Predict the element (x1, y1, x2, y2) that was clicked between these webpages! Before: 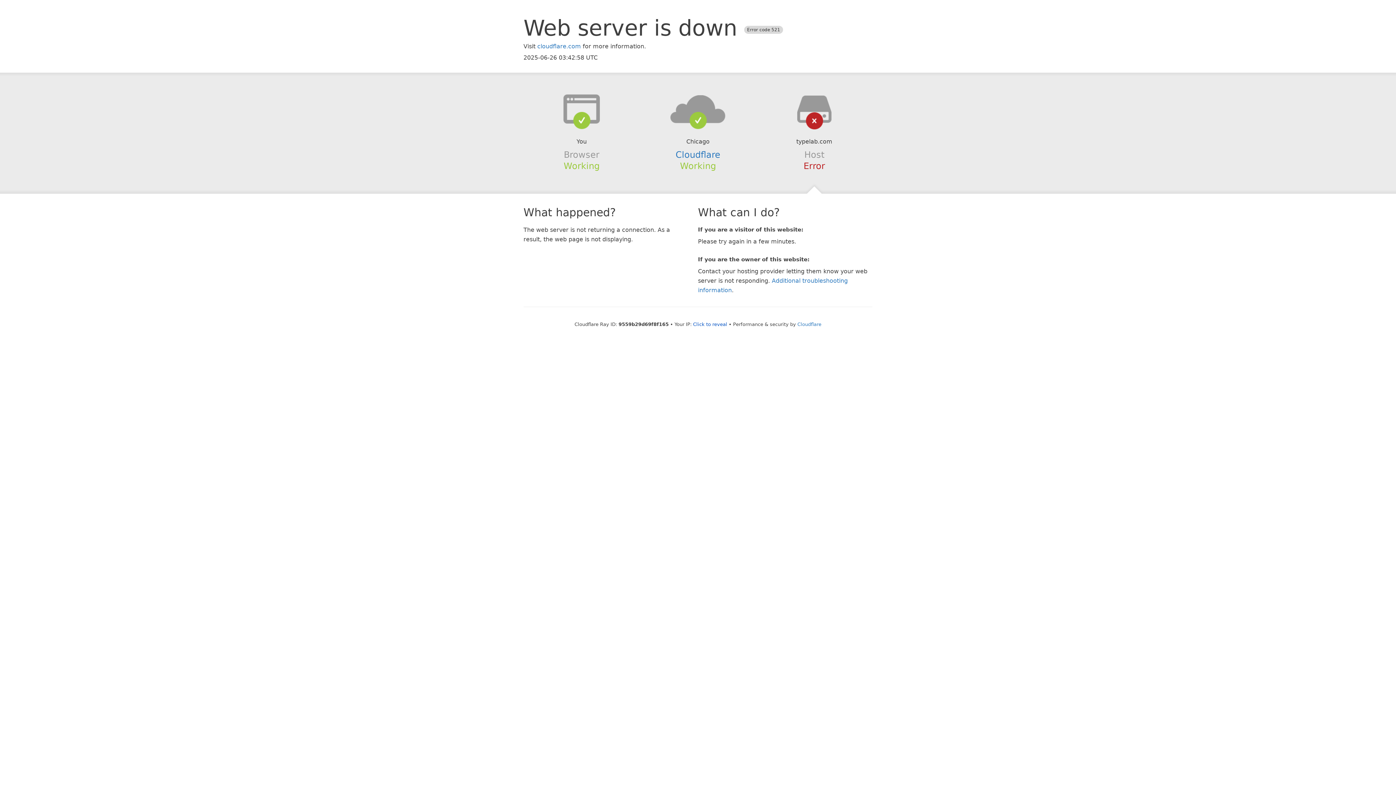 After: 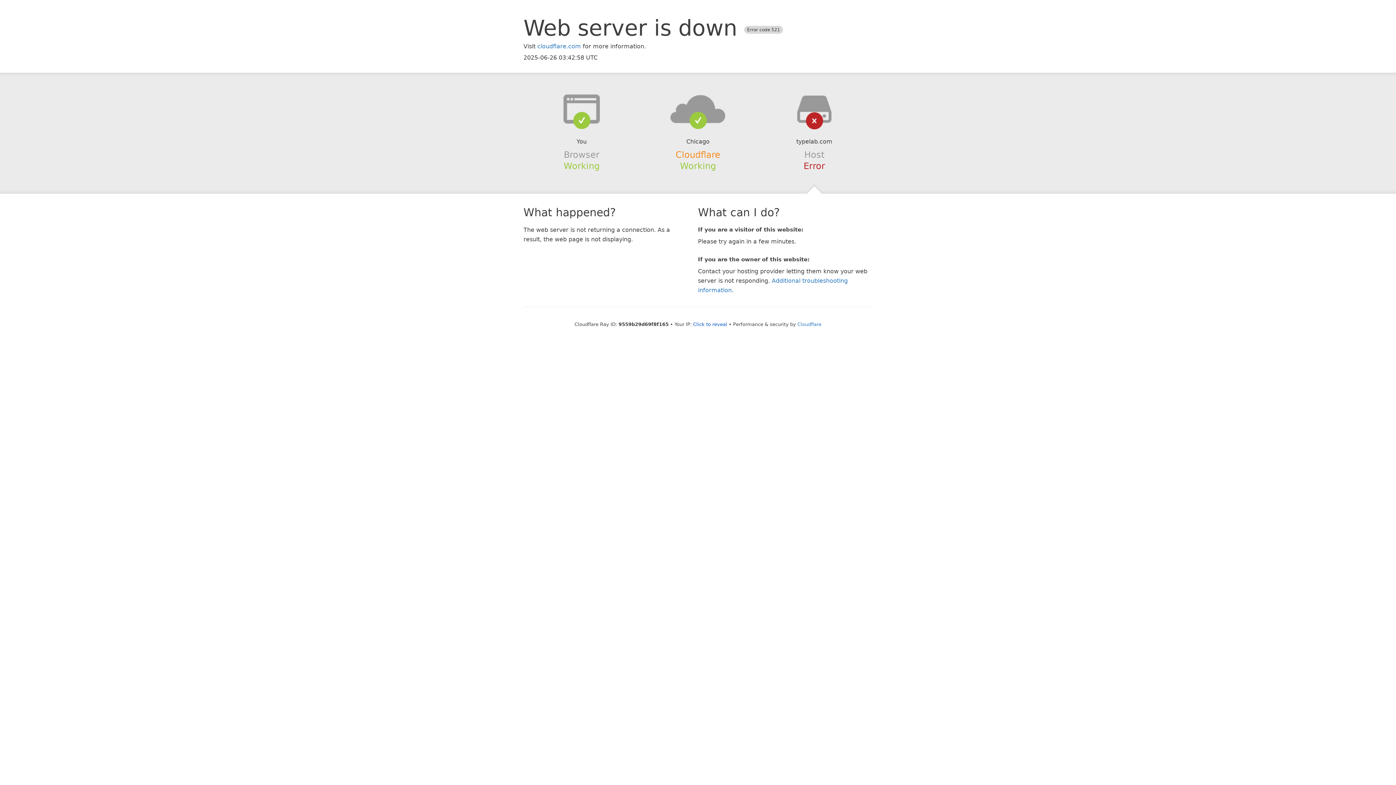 Action: bbox: (675, 149, 720, 159) label: Cloudflare